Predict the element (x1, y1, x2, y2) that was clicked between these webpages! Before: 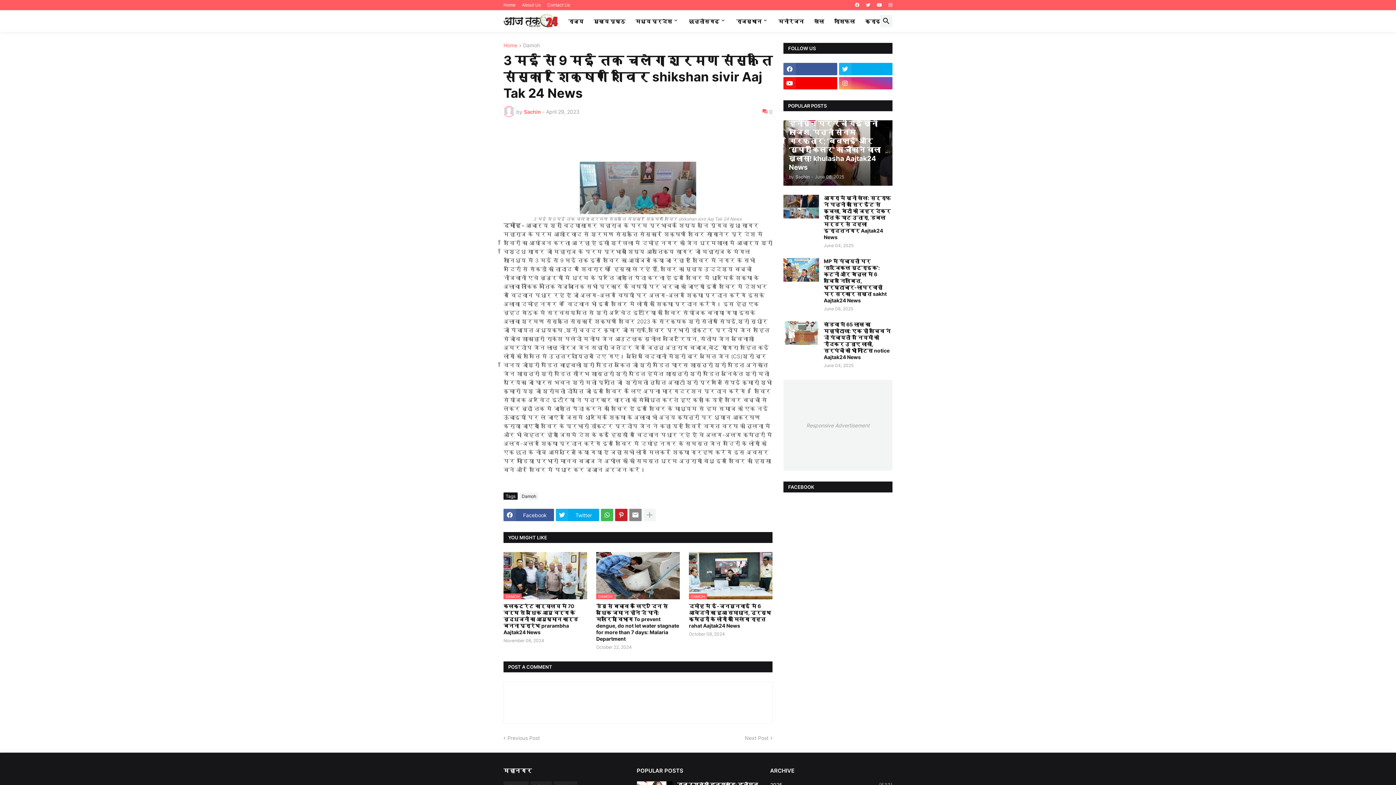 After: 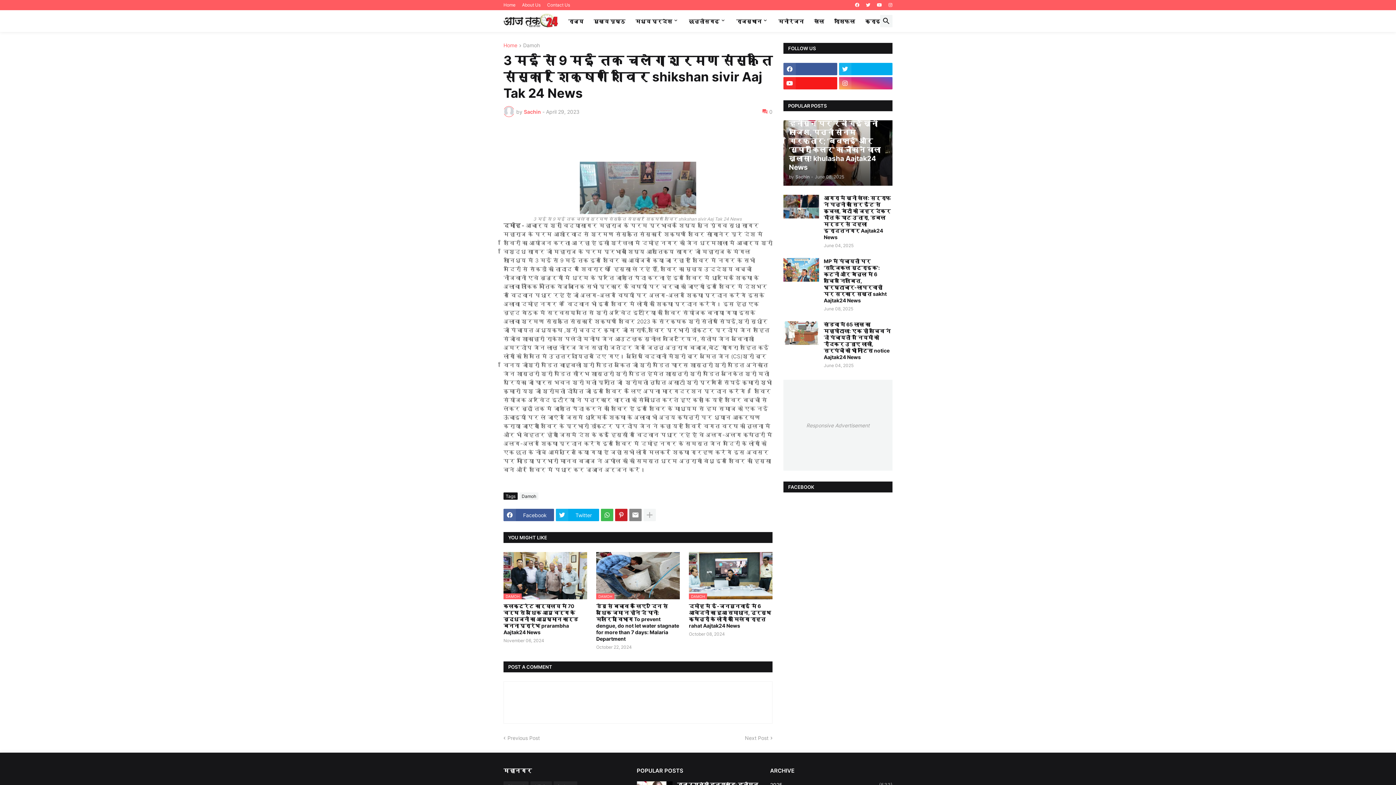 Action: bbox: (783, 77, 837, 89)